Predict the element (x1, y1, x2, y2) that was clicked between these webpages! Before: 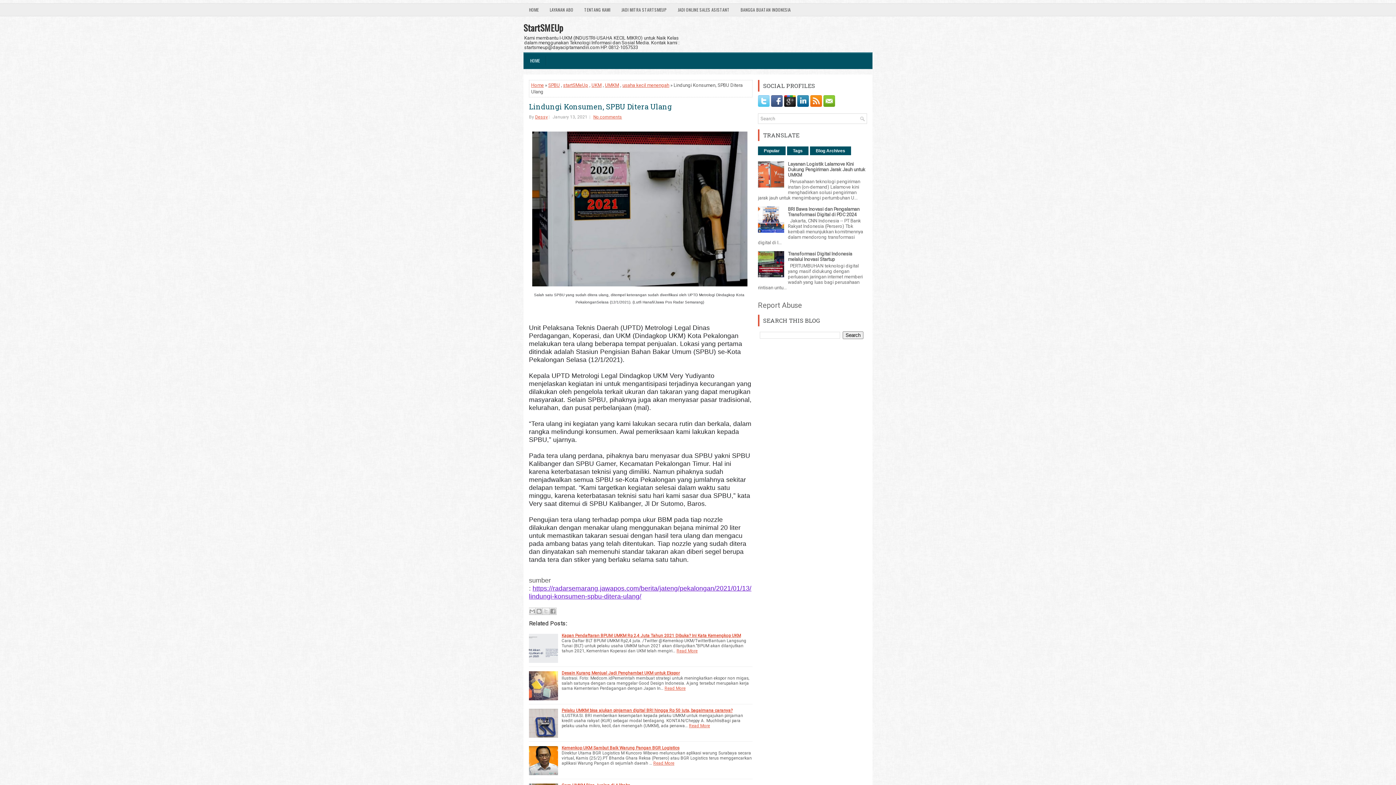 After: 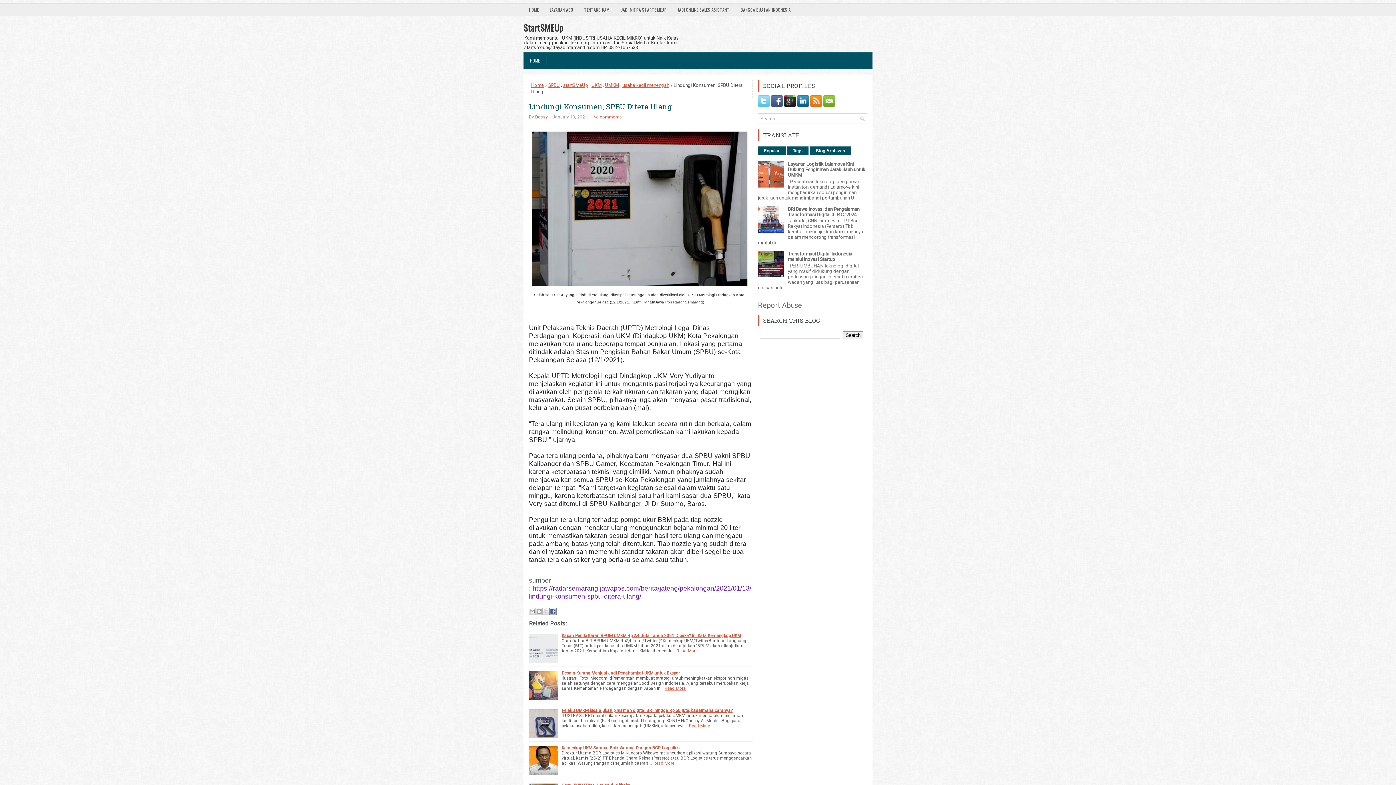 Action: label: Share to Facebook bbox: (549, 608, 556, 615)